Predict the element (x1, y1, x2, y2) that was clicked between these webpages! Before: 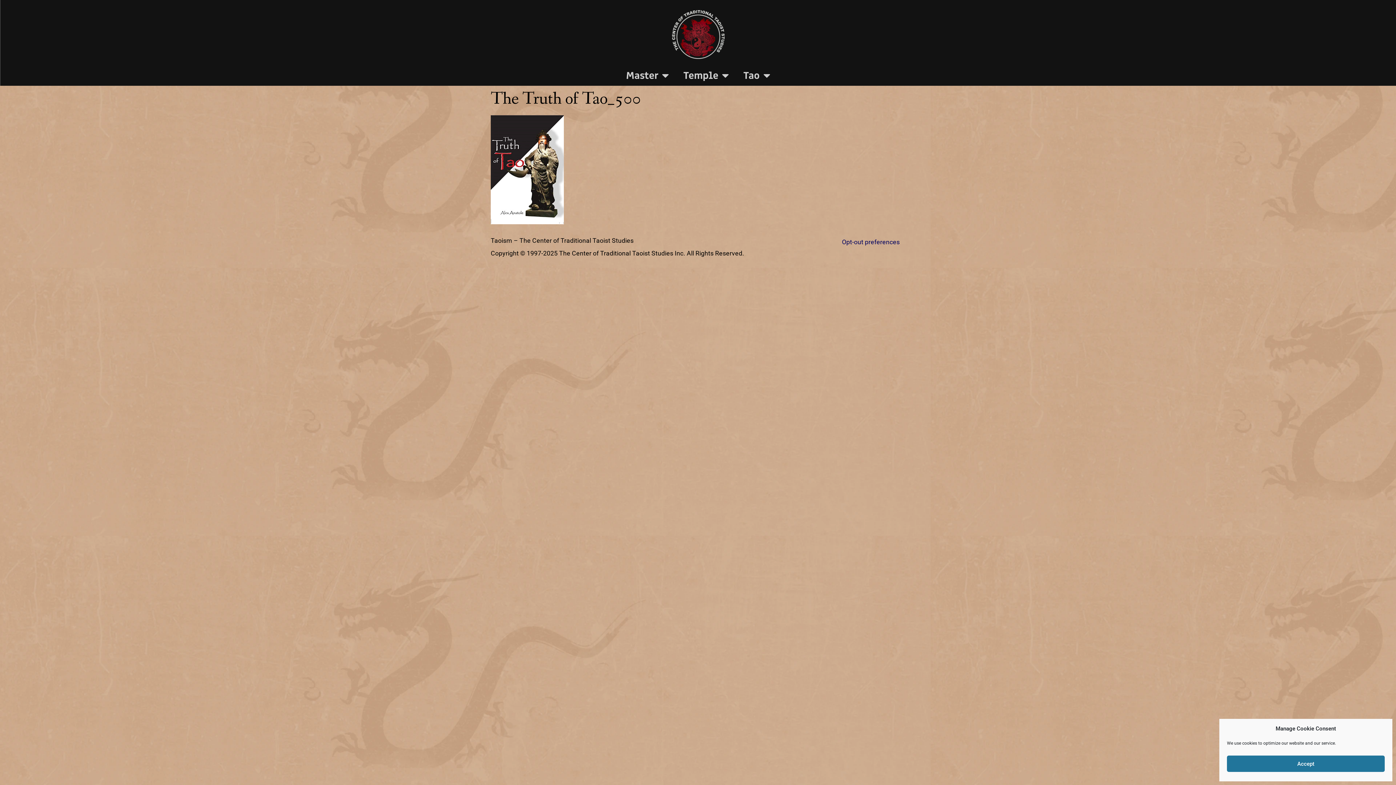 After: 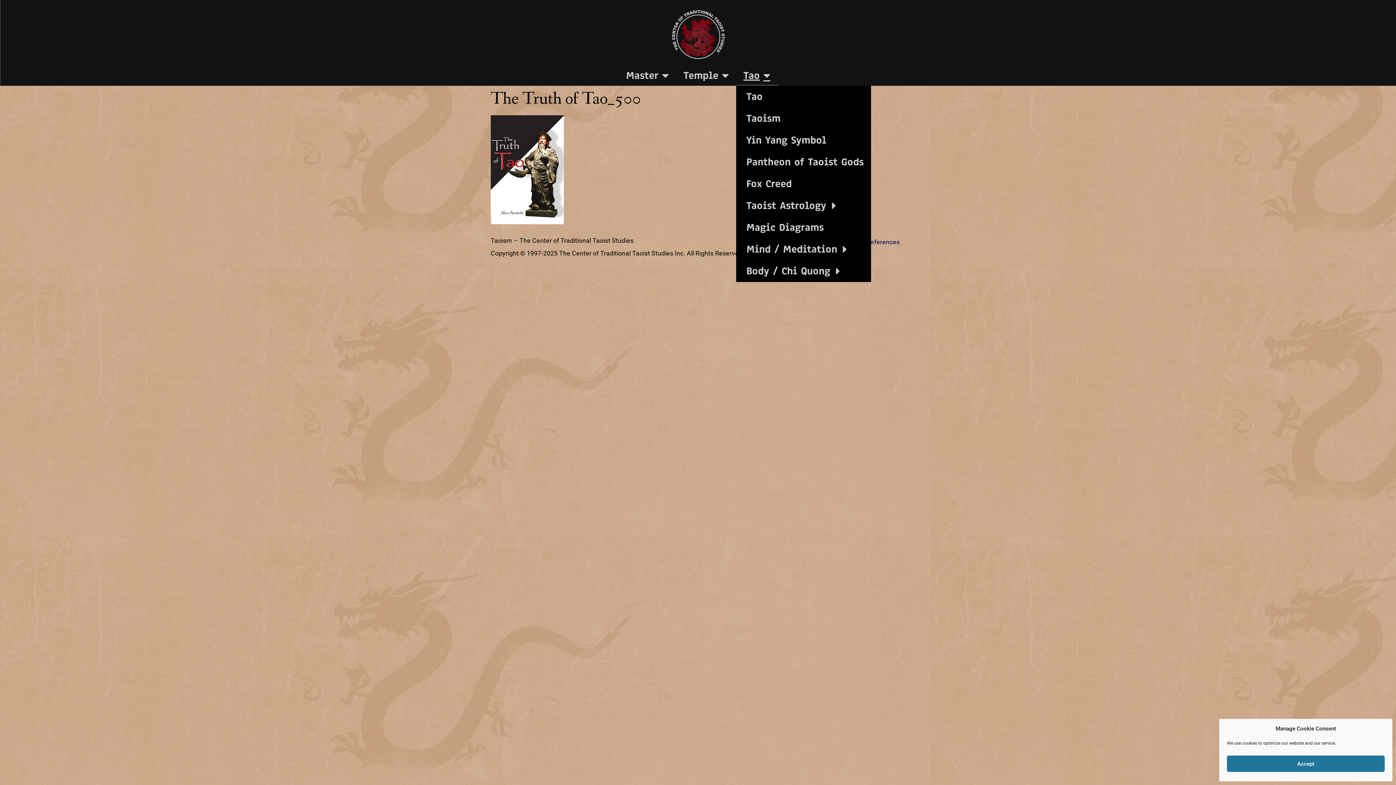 Action: label: Tao bbox: (736, 65, 777, 85)